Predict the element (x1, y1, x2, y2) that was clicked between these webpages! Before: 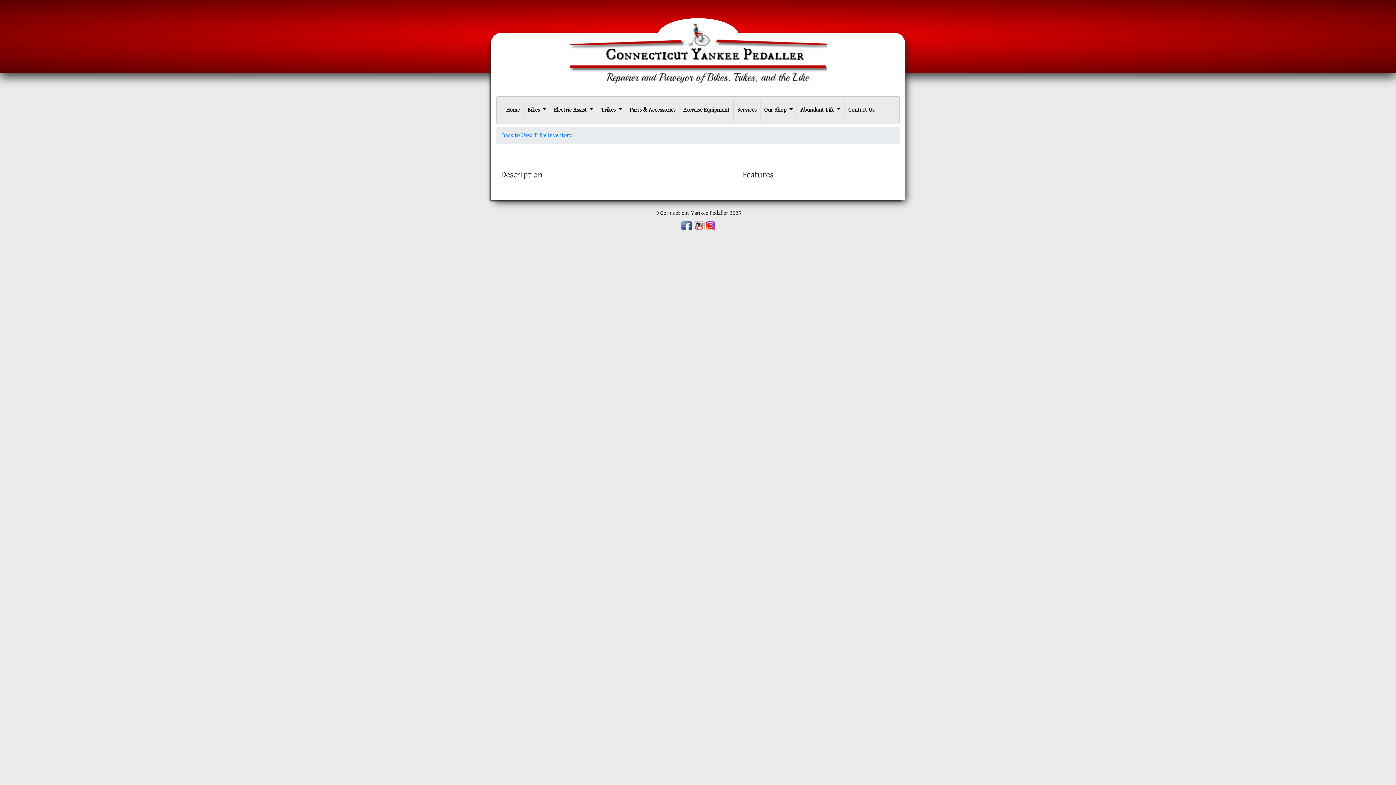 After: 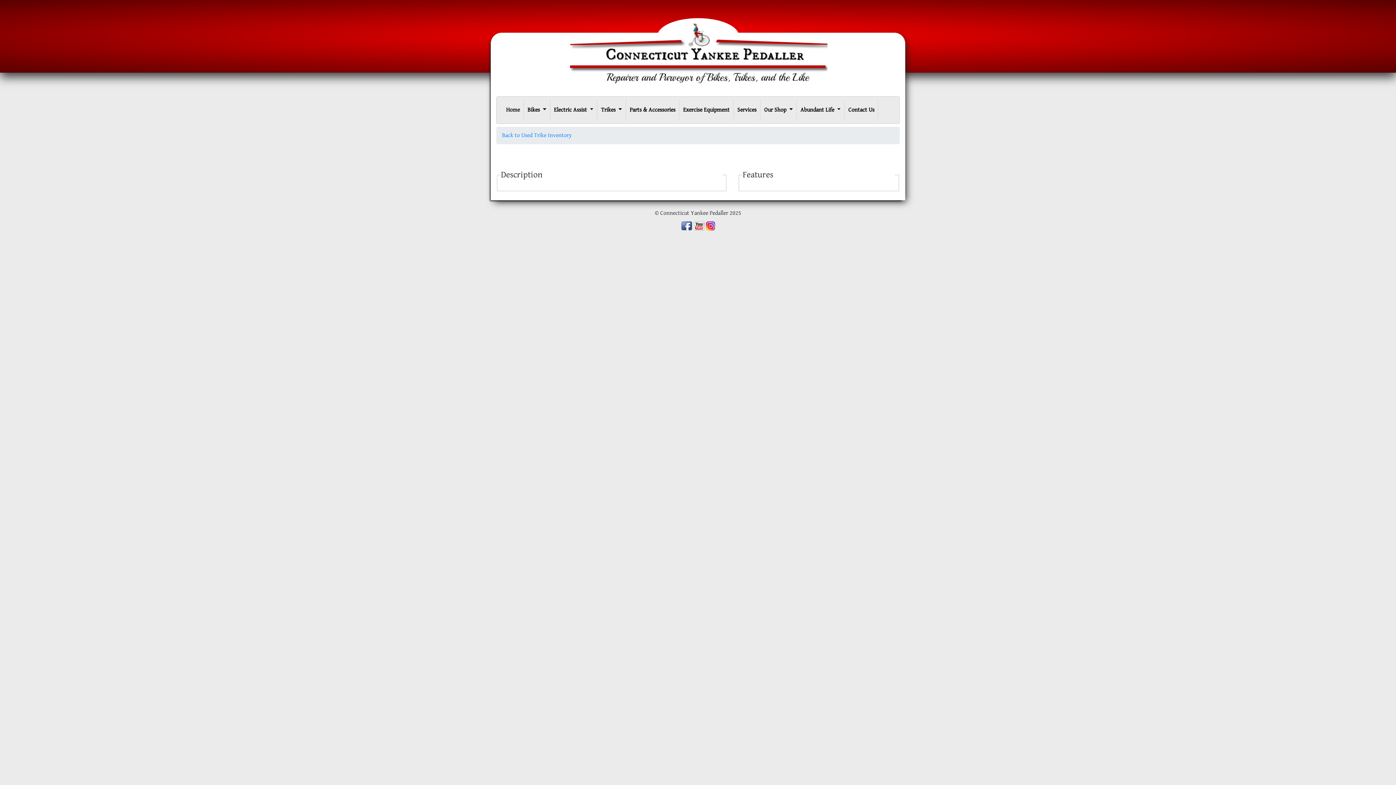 Action: bbox: (706, 222, 715, 228)